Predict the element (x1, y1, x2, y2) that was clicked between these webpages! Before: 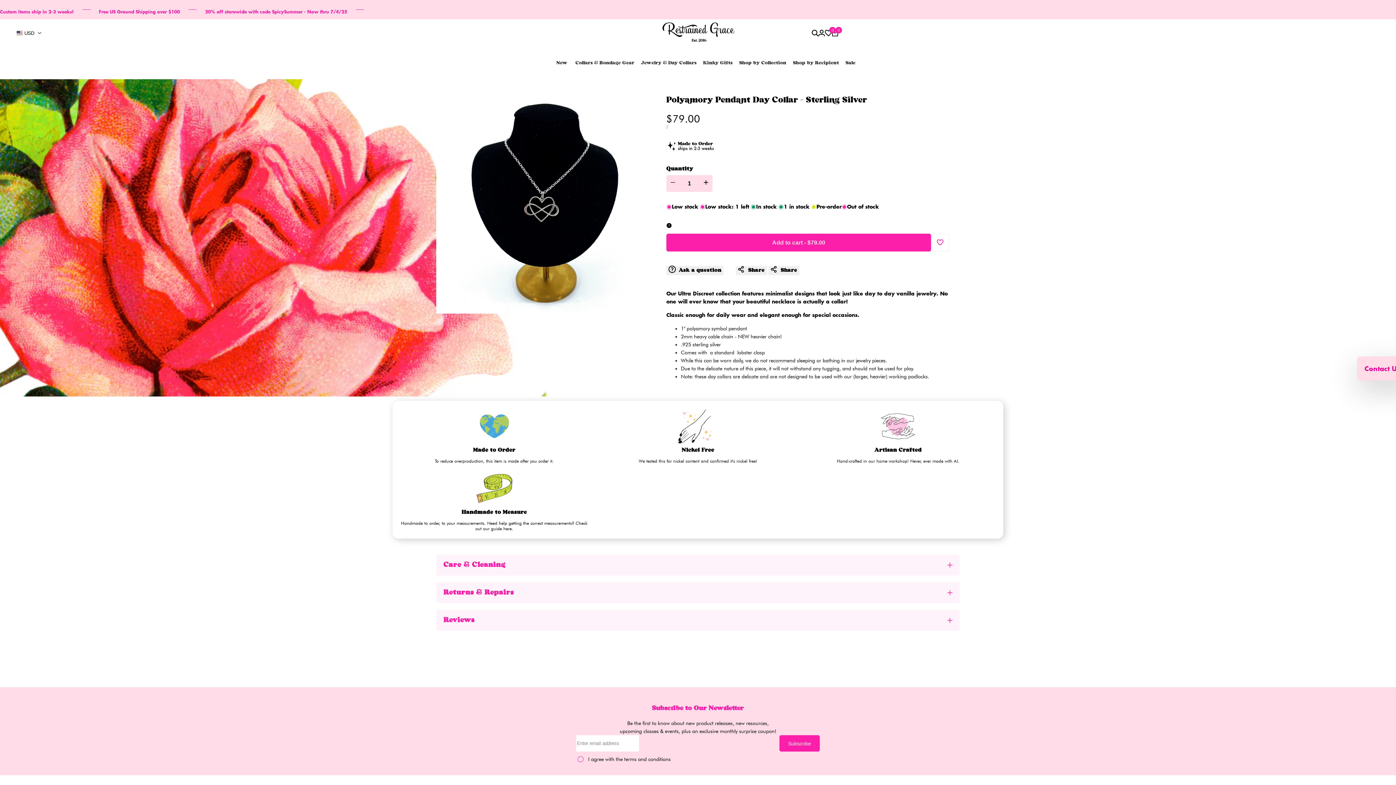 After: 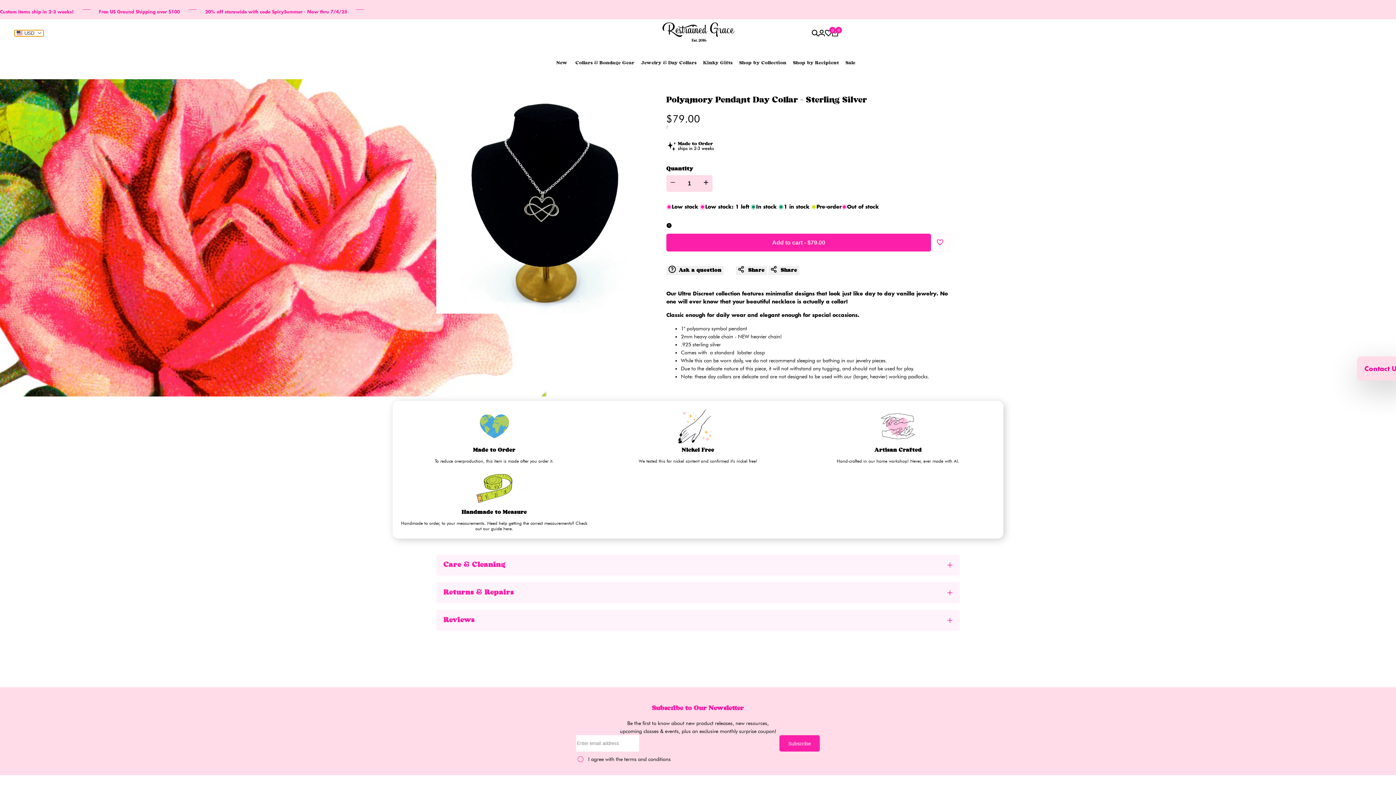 Action: bbox: (14, 30, 43, 36) label: USD